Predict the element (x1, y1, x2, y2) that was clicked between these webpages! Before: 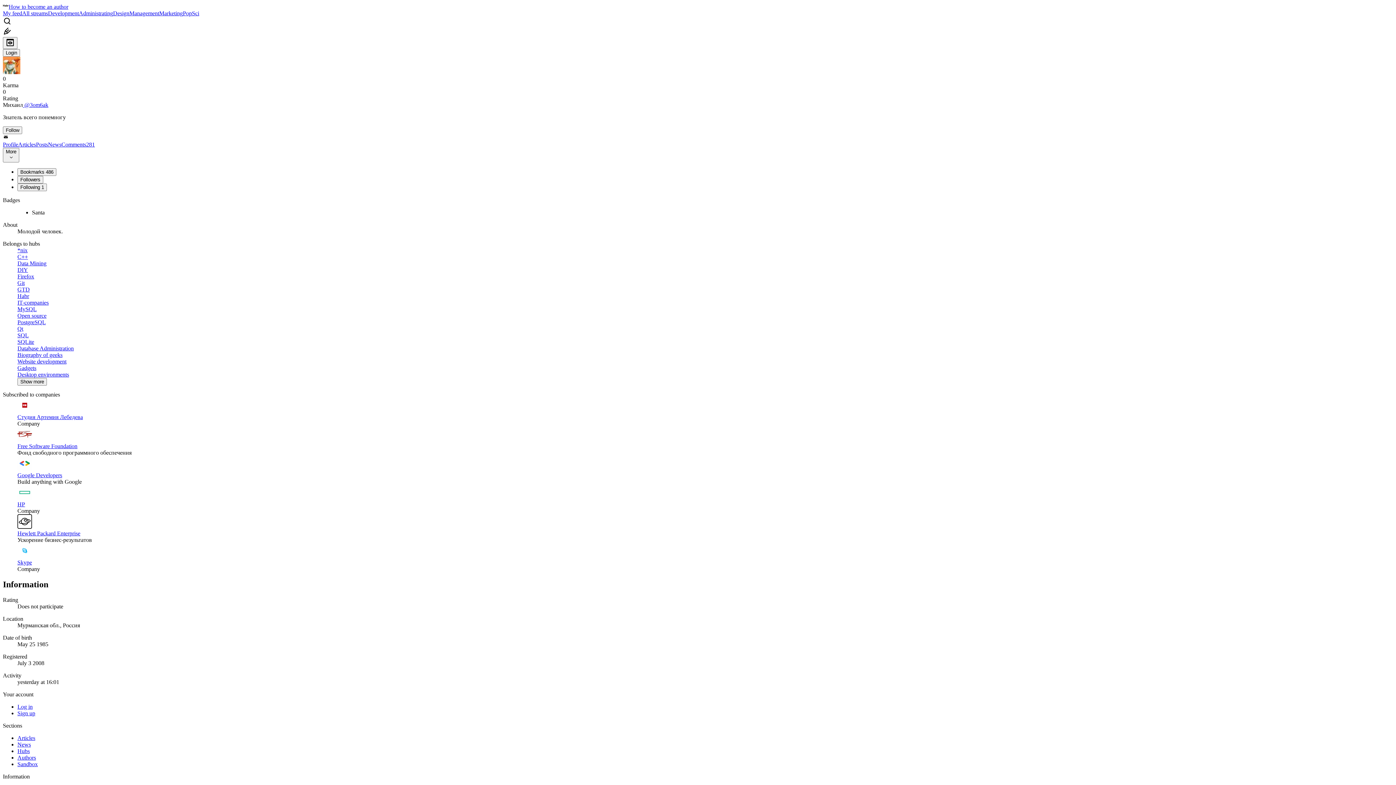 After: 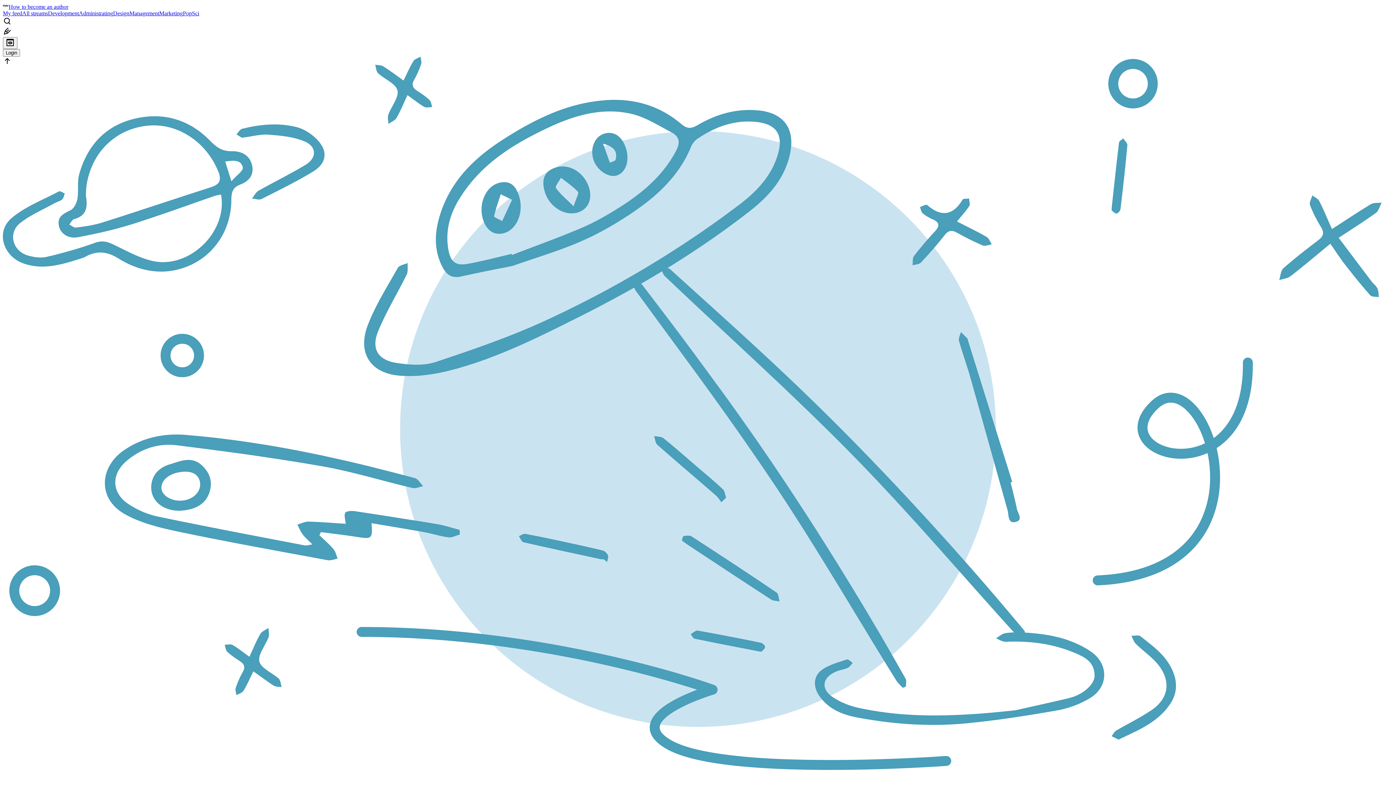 Action: bbox: (17, 472, 62, 478) label: Google Developers